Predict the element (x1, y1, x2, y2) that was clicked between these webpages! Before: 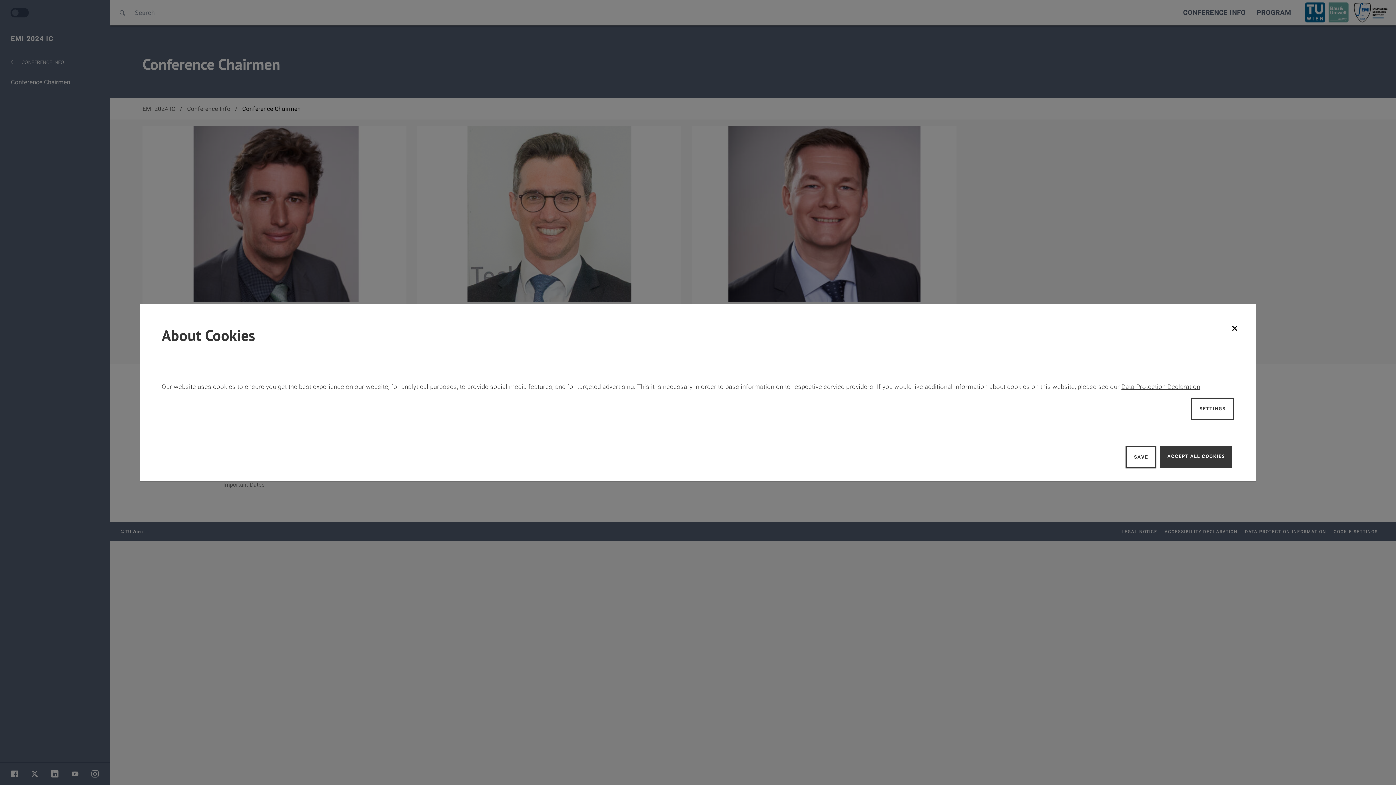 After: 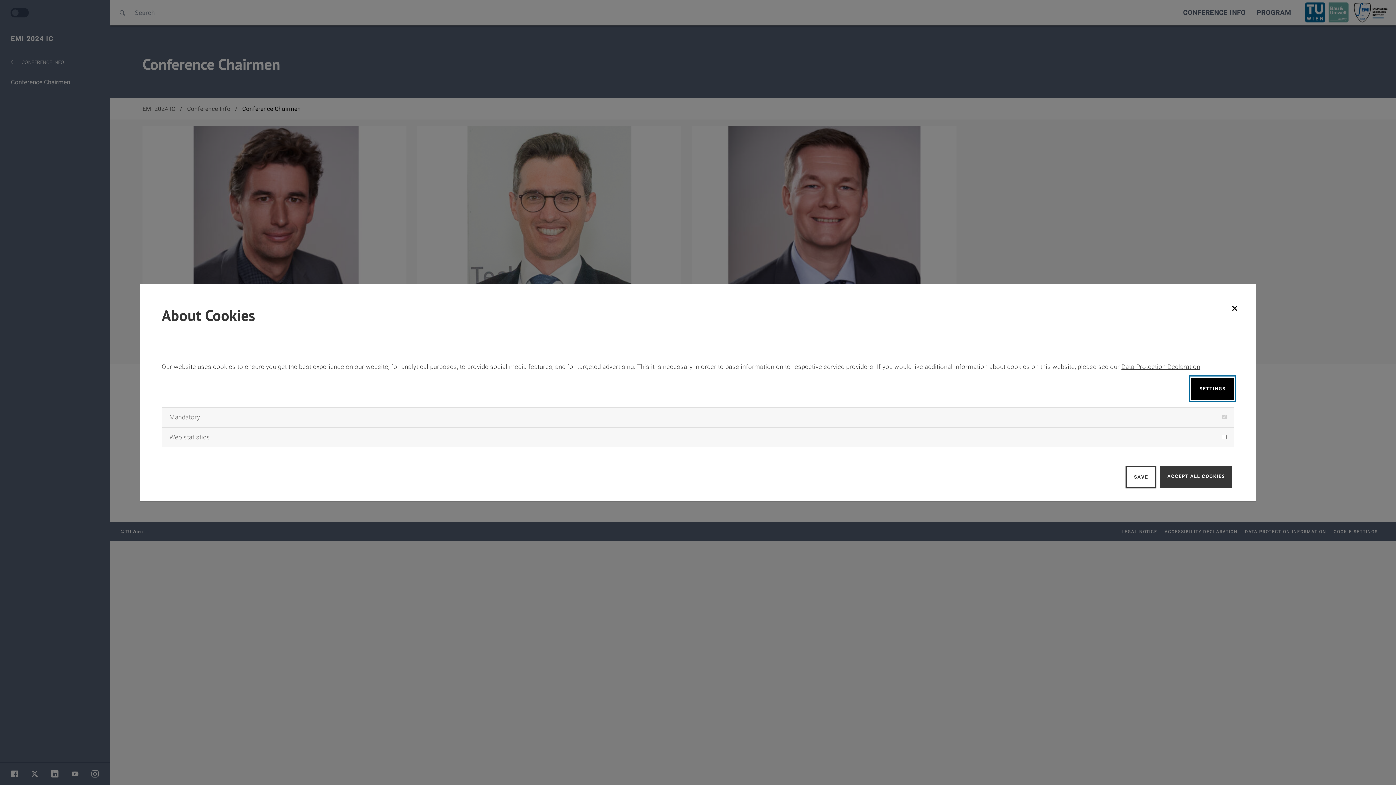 Action: label: SETTINGS bbox: (1191, 397, 1234, 420)